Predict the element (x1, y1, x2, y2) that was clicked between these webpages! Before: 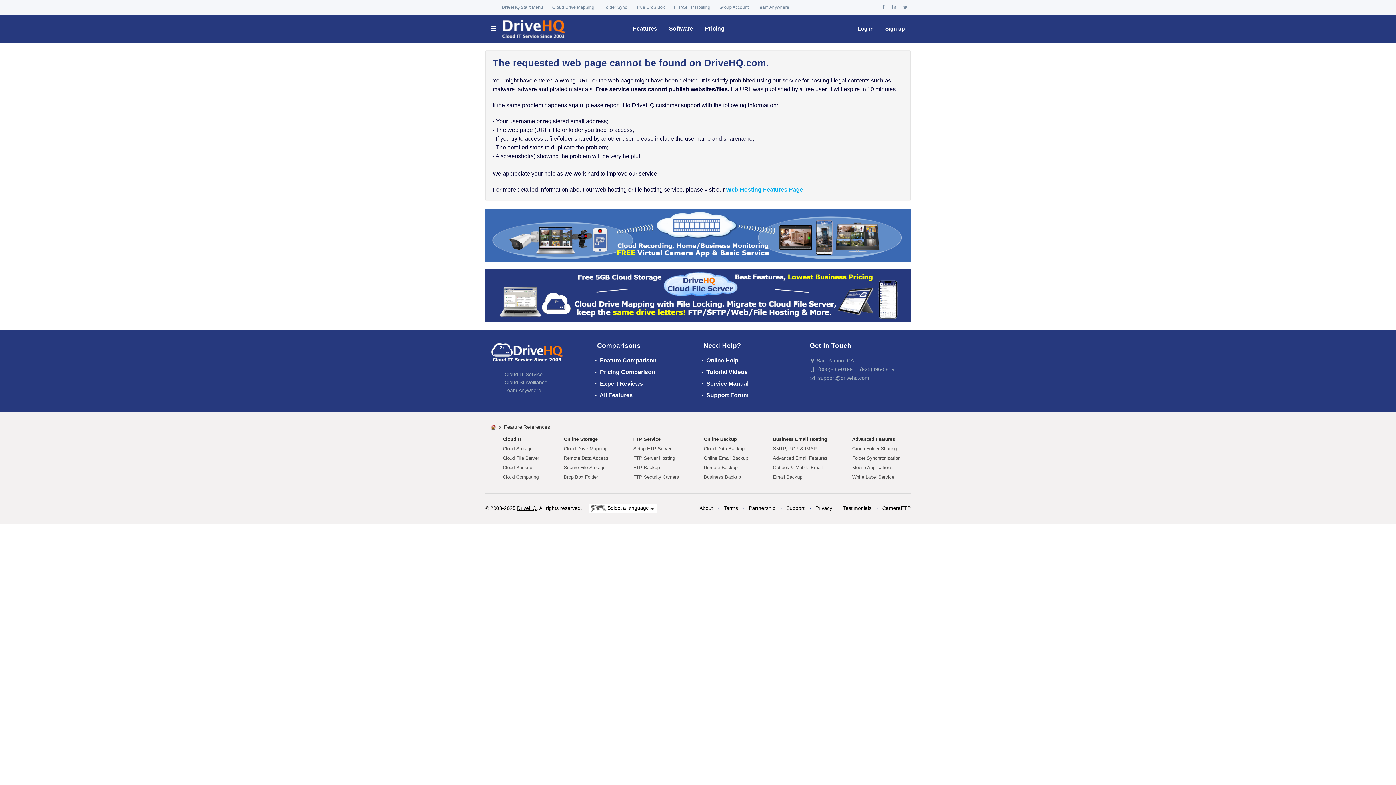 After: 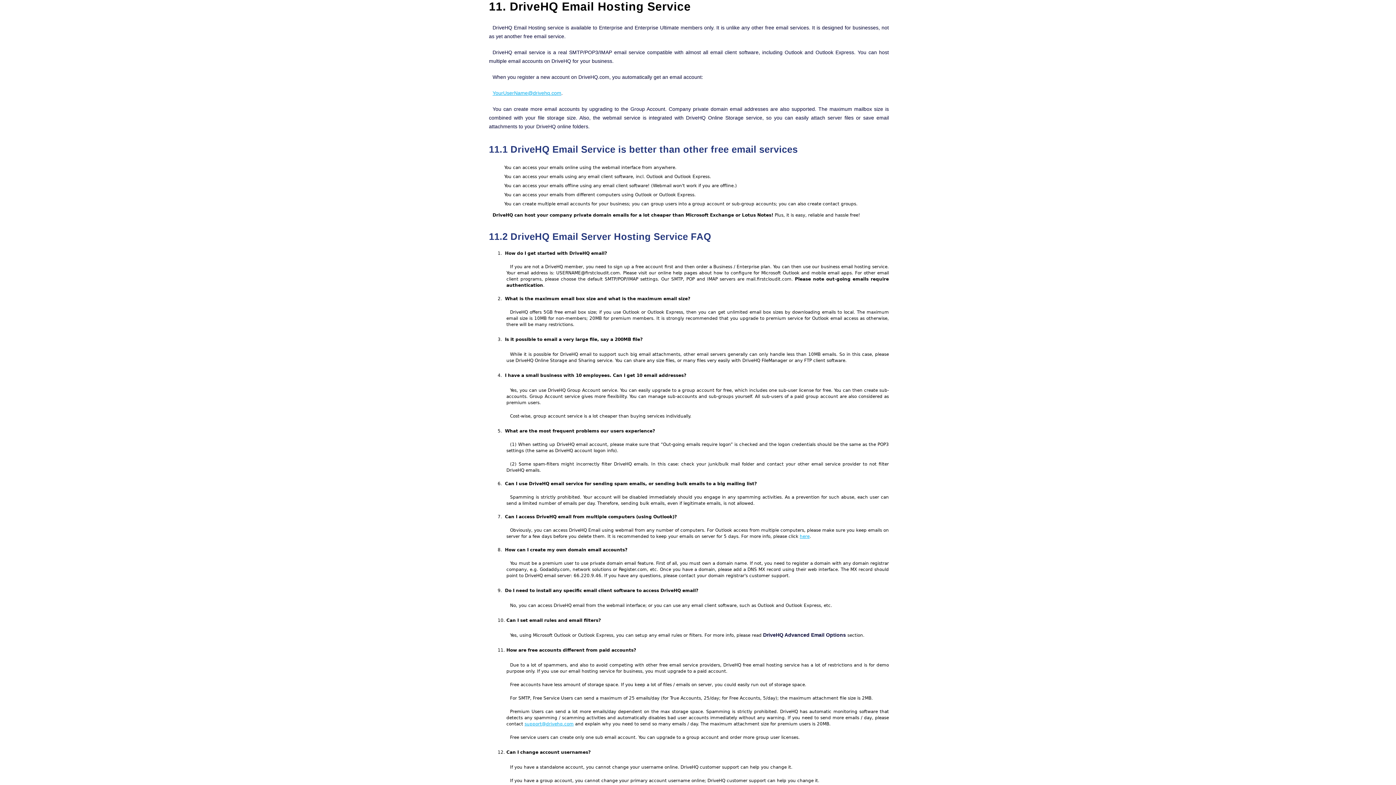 Action: bbox: (773, 464, 822, 470) label: Outlook & Mobile Email